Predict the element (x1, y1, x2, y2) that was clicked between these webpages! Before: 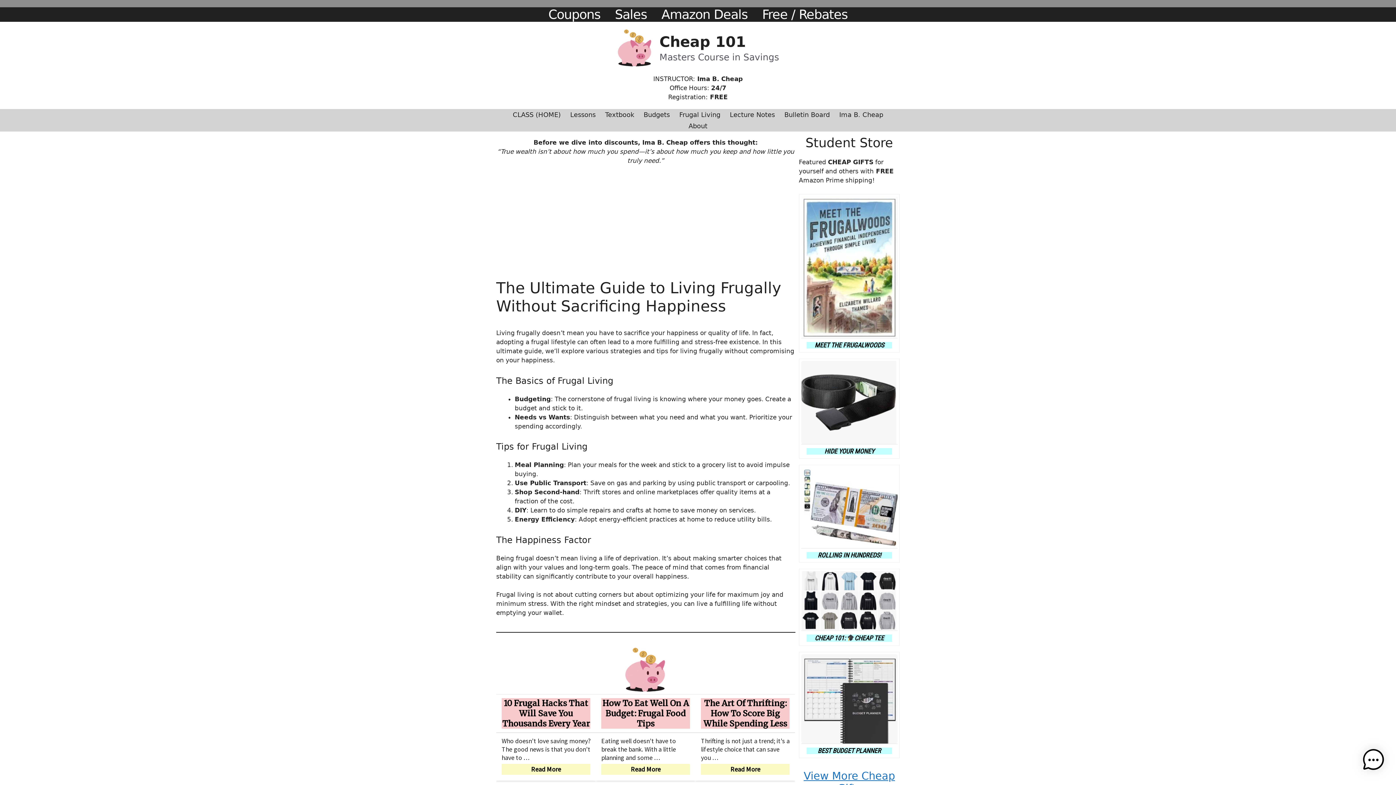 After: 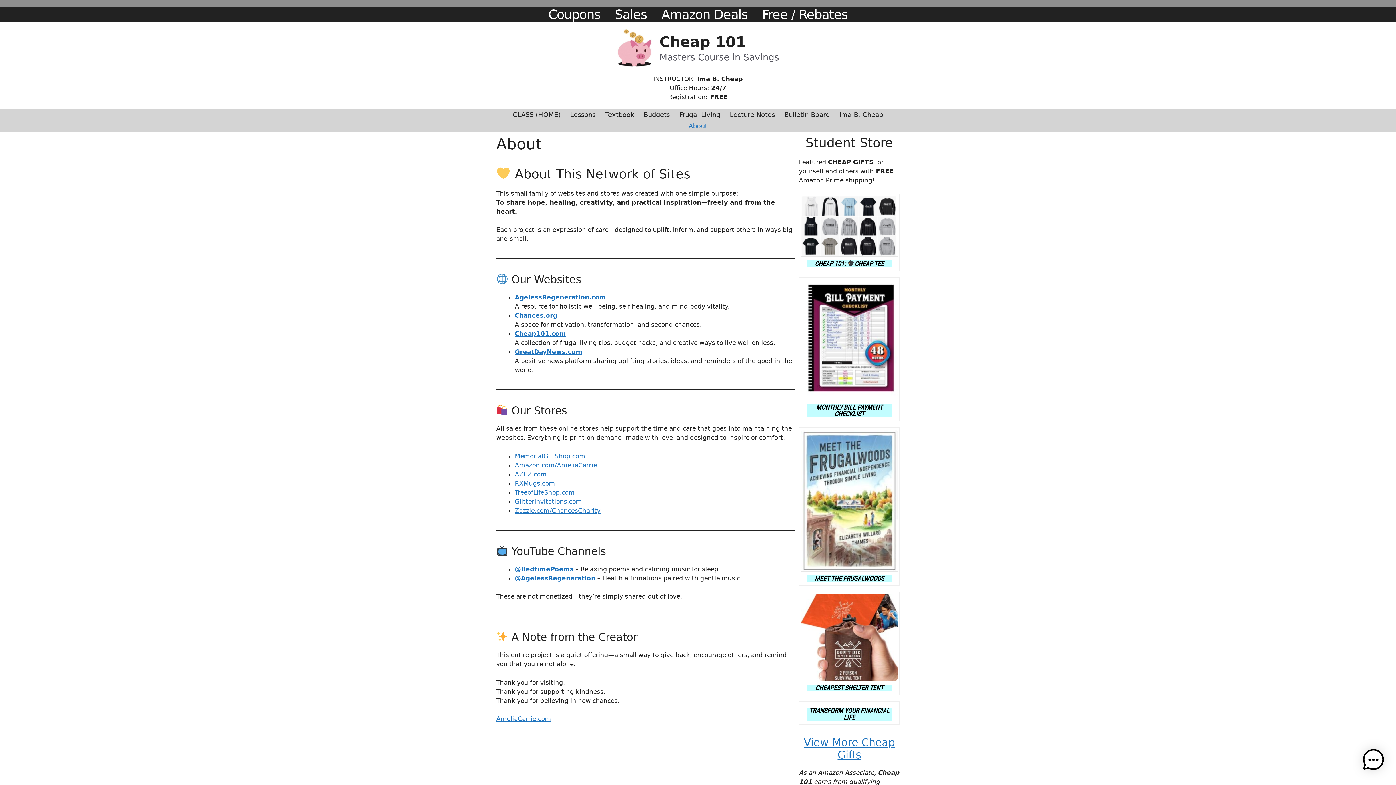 Action: bbox: (684, 120, 712, 131) label: About